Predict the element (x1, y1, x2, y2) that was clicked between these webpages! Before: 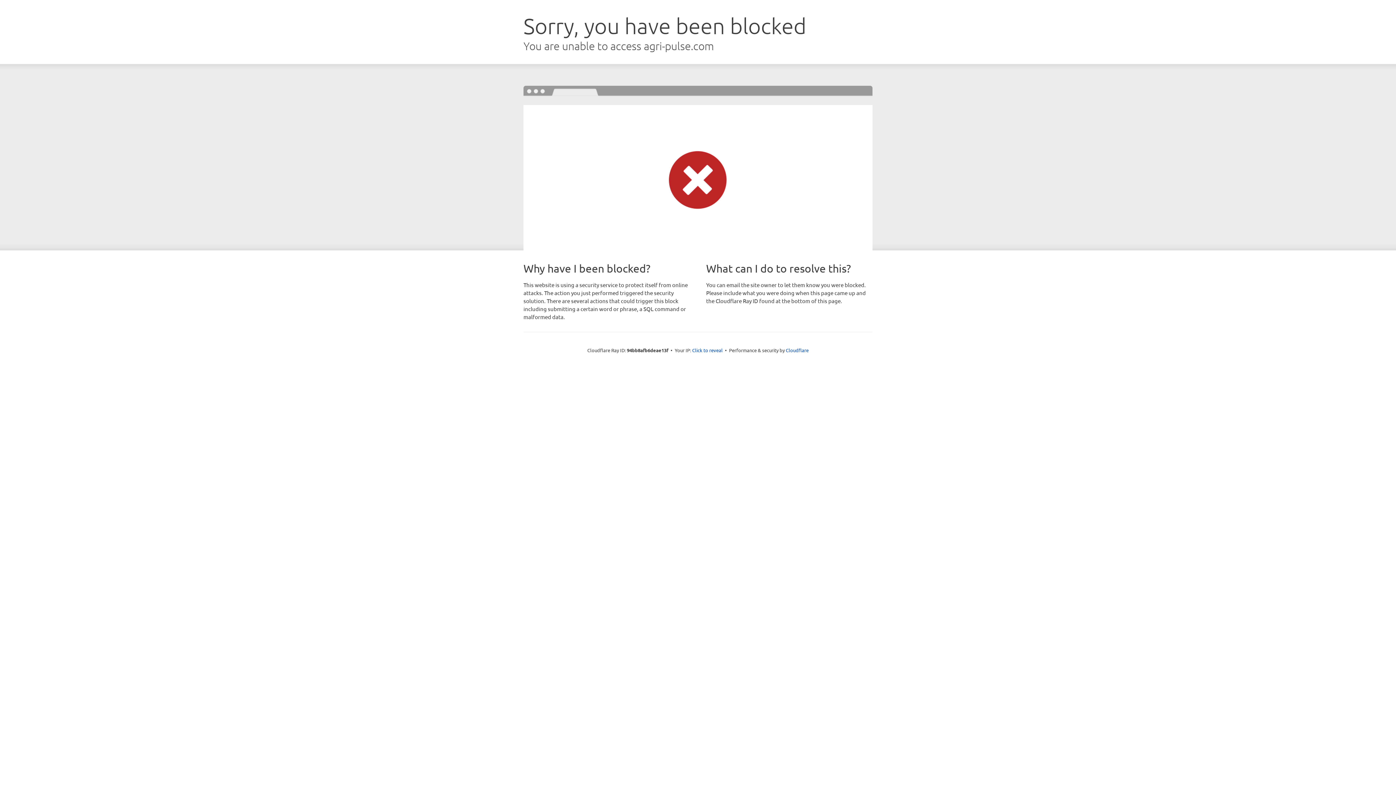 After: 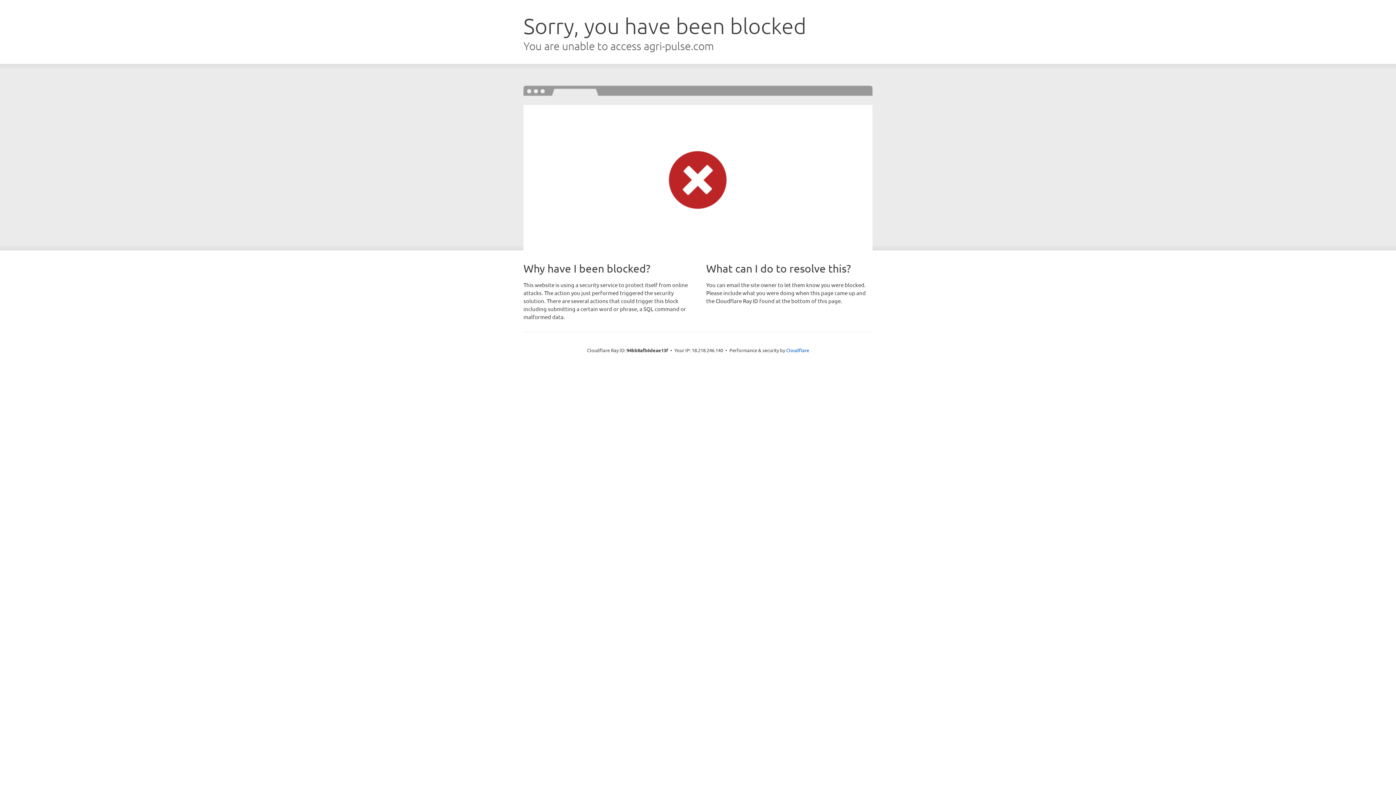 Action: bbox: (692, 346, 722, 353) label: Click to reveal